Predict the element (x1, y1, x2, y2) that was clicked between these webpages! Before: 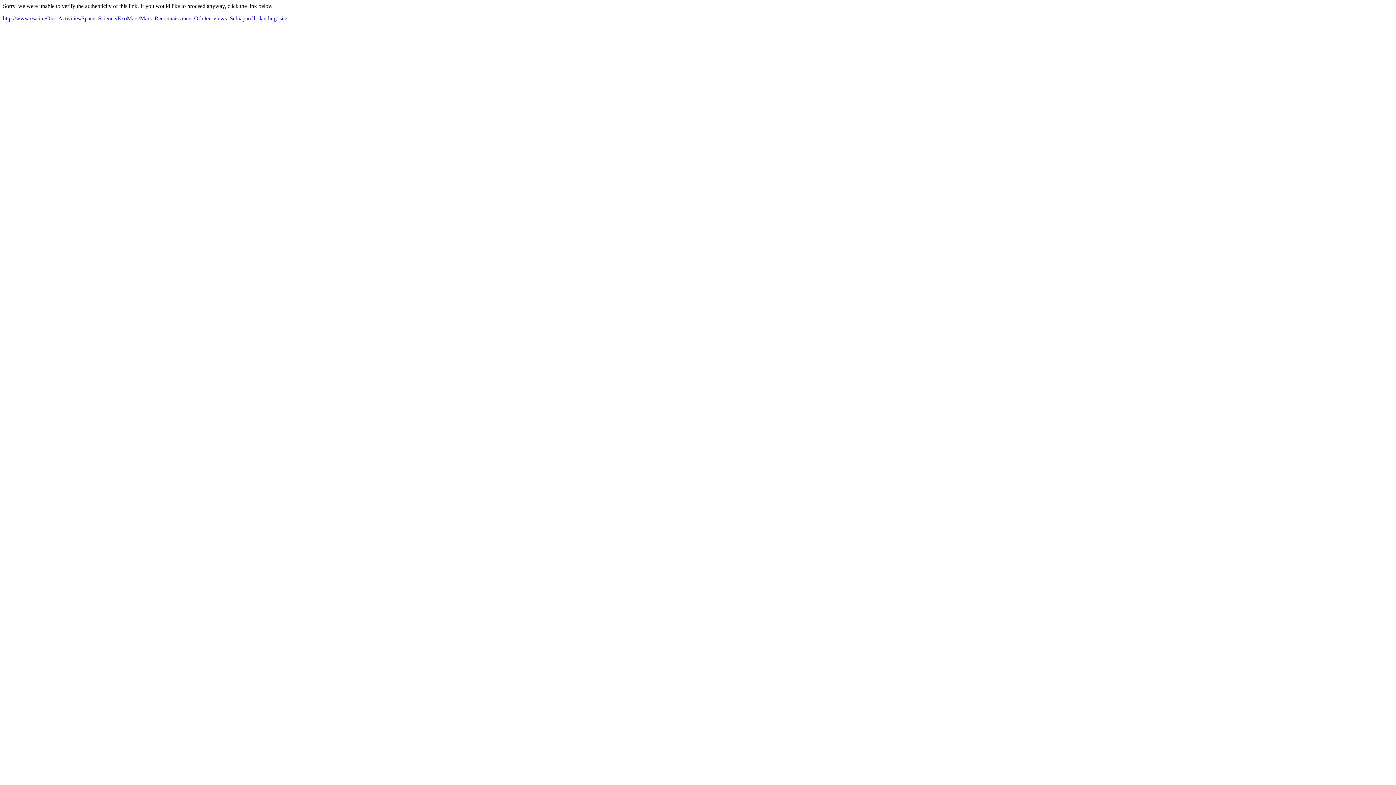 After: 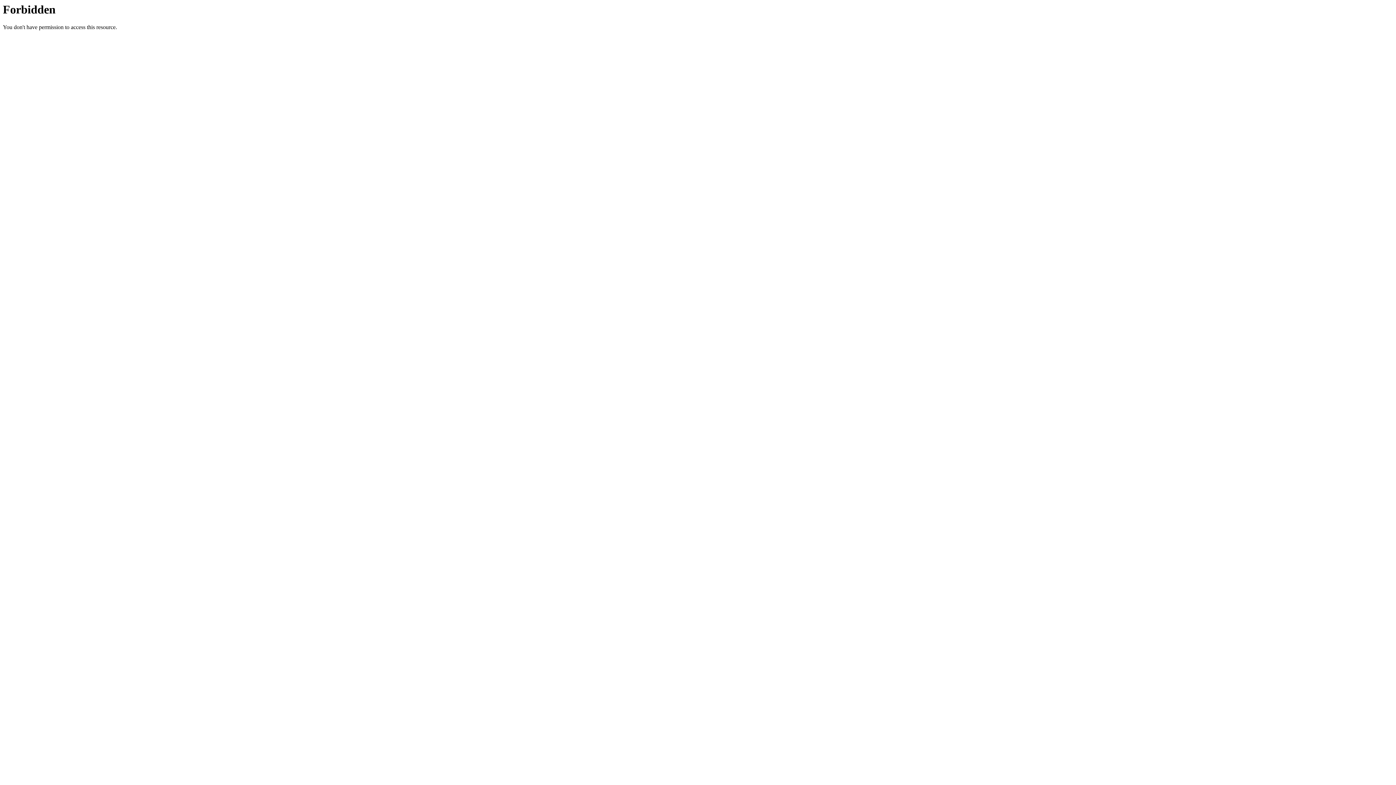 Action: bbox: (2, 15, 287, 21) label: http://www.esa.int/Our_Activities/Space_Science/ExoMars/Mars_Reconnaissance_Orbiter_views_Schiaparelli_landing_site